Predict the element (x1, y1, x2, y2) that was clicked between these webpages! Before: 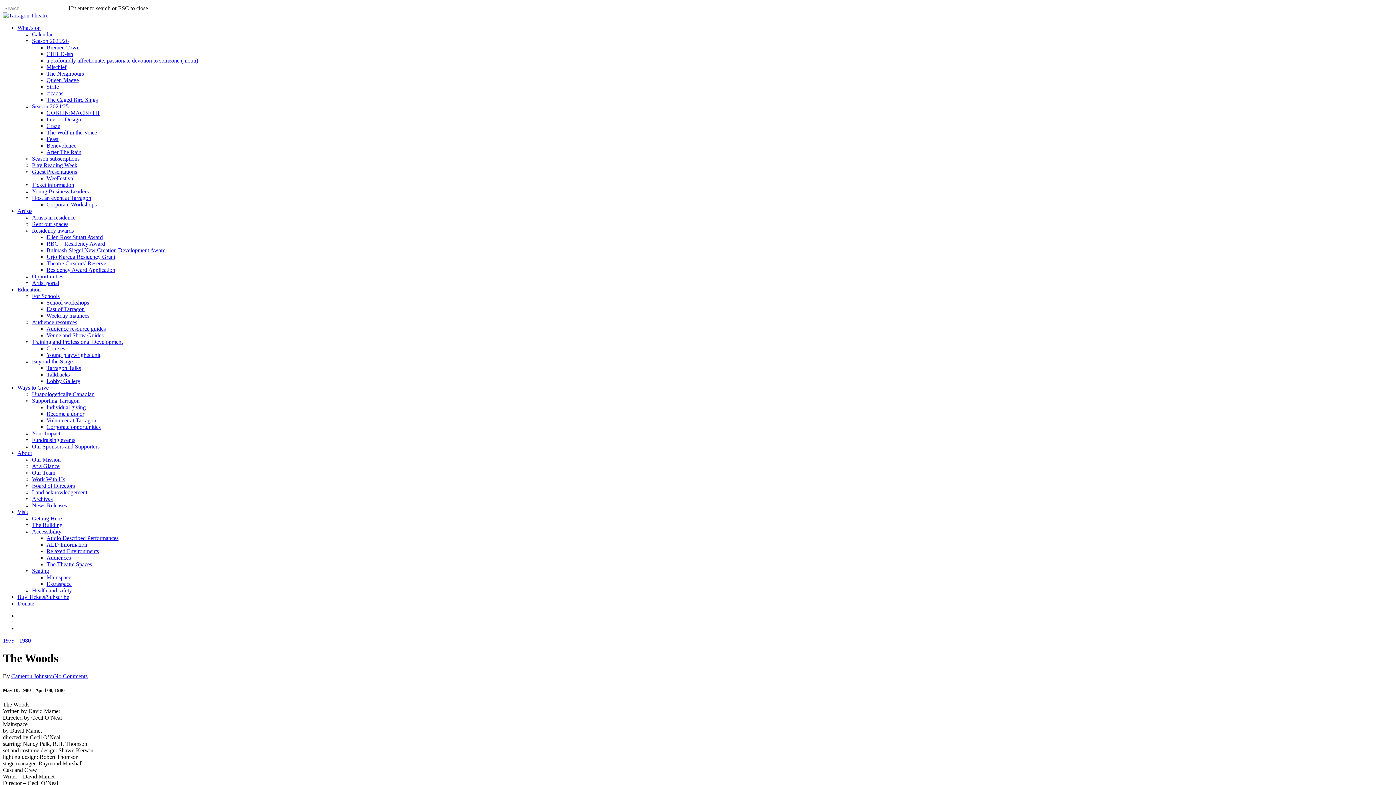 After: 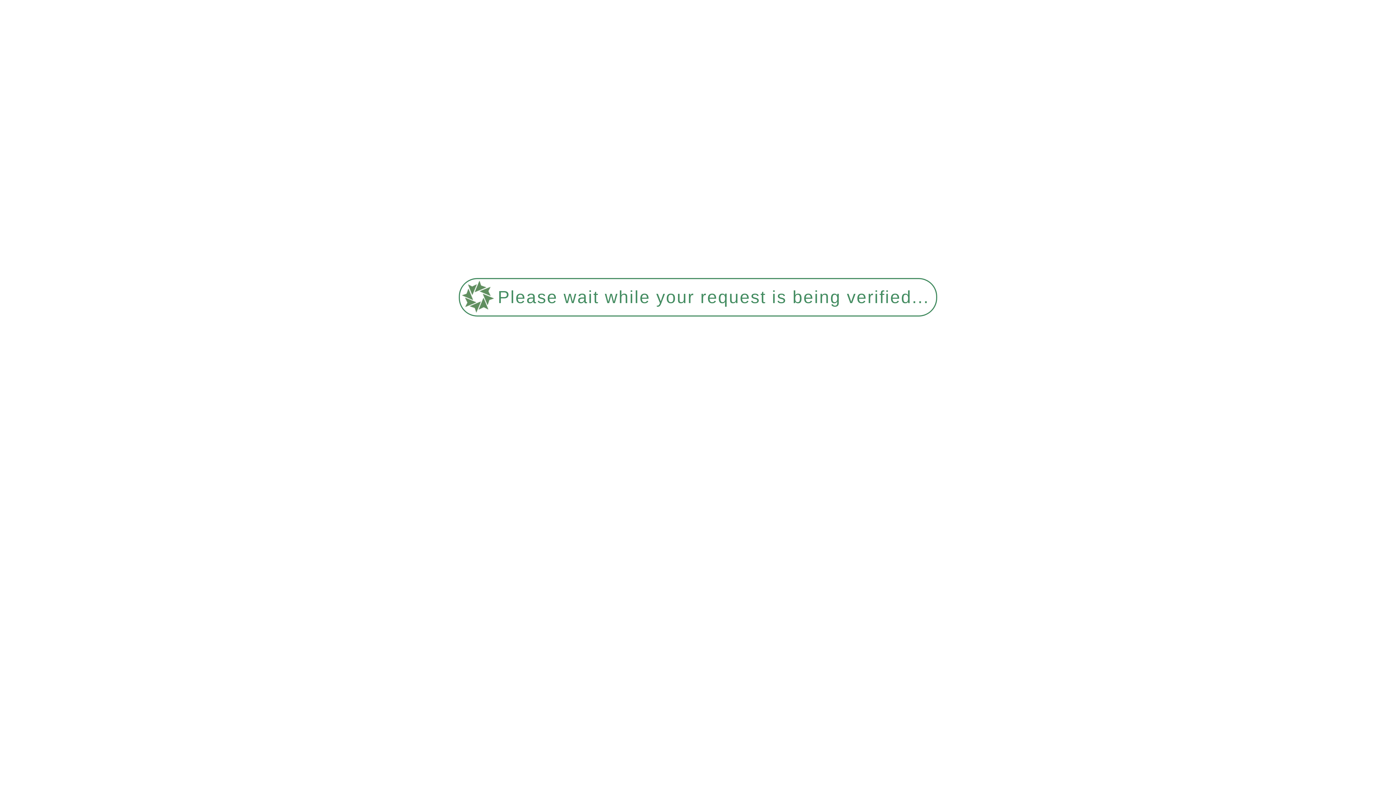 Action: label: Residency awards bbox: (32, 227, 73, 233)